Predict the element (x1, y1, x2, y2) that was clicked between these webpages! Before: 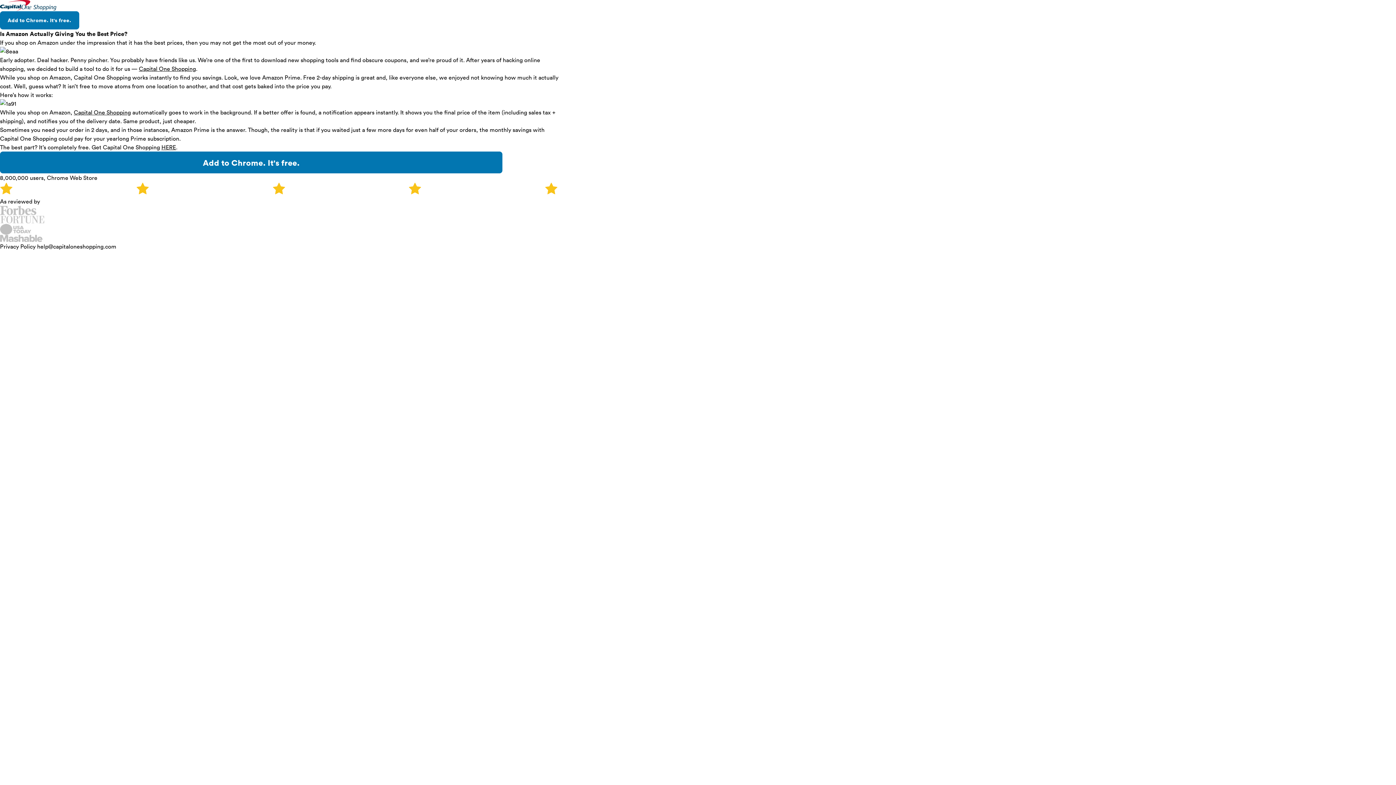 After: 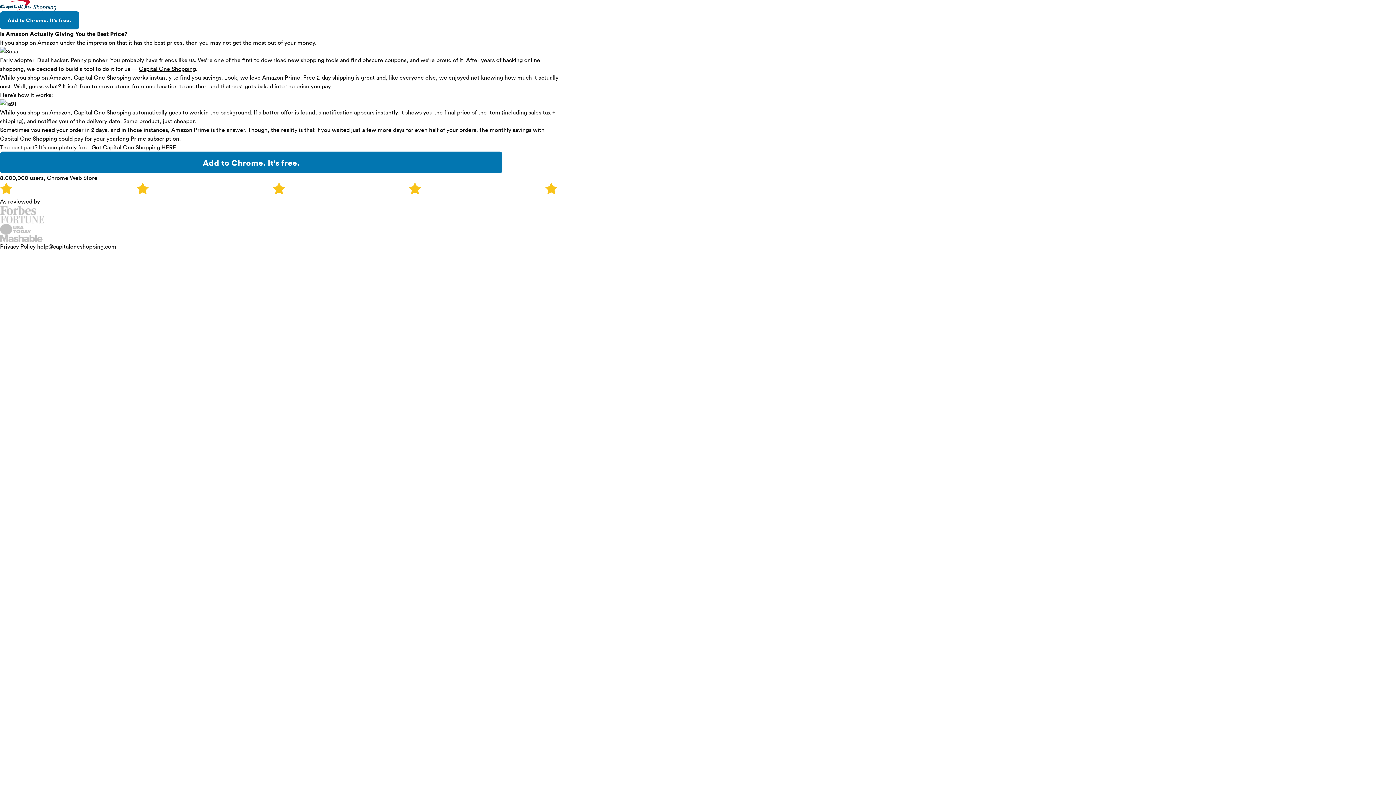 Action: bbox: (0, 242, 37, 250) label: Privacy Policy 